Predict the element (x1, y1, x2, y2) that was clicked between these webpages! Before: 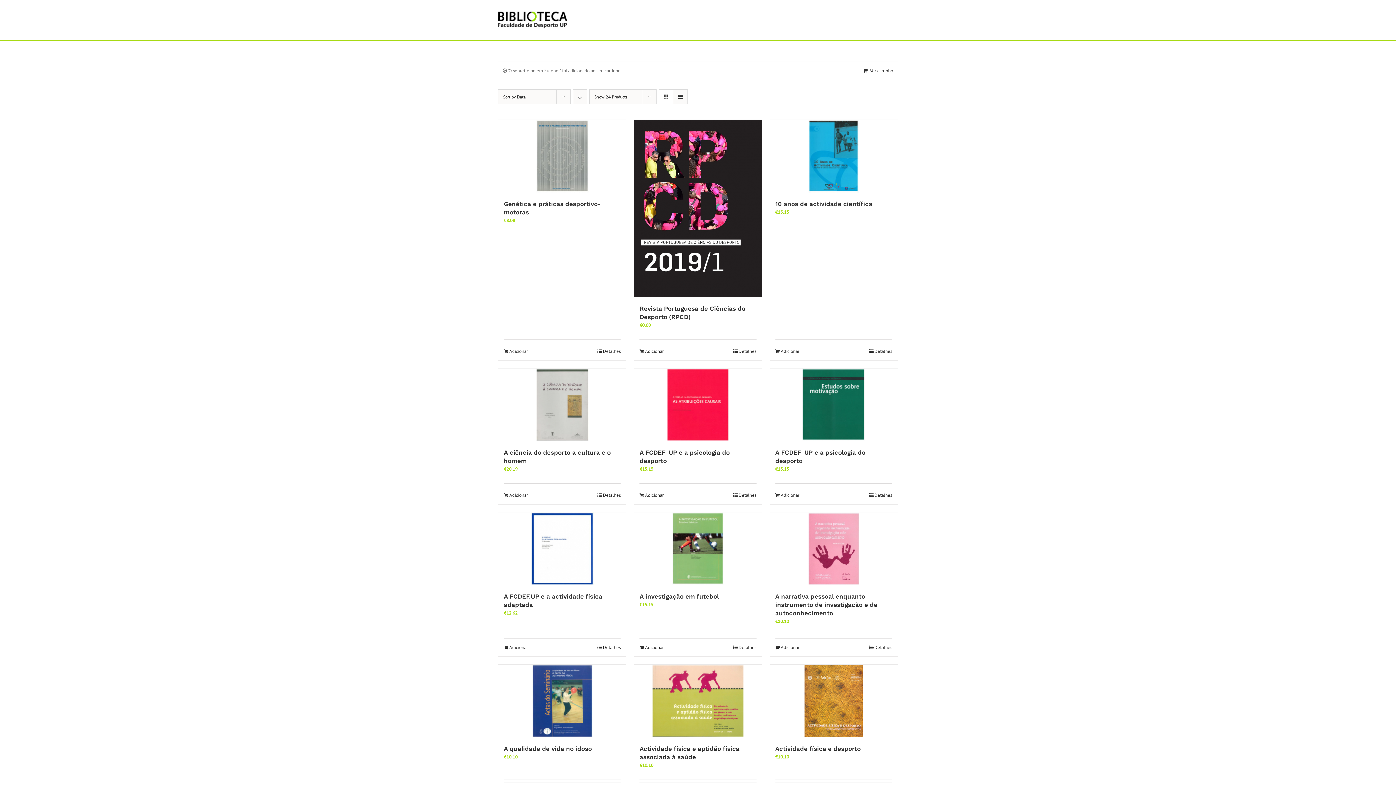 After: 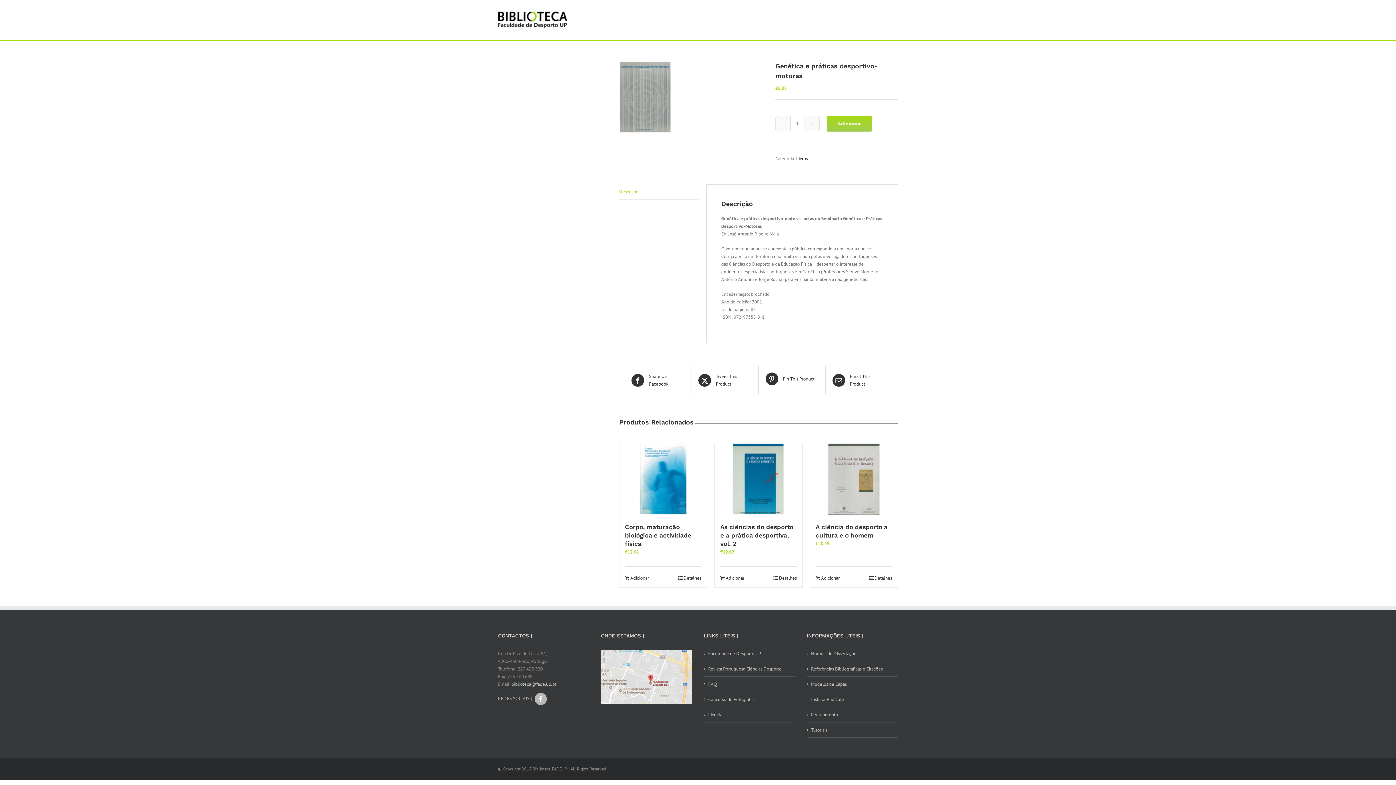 Action: bbox: (498, 120, 626, 192) label: Genética e práticas desportivo-motoras